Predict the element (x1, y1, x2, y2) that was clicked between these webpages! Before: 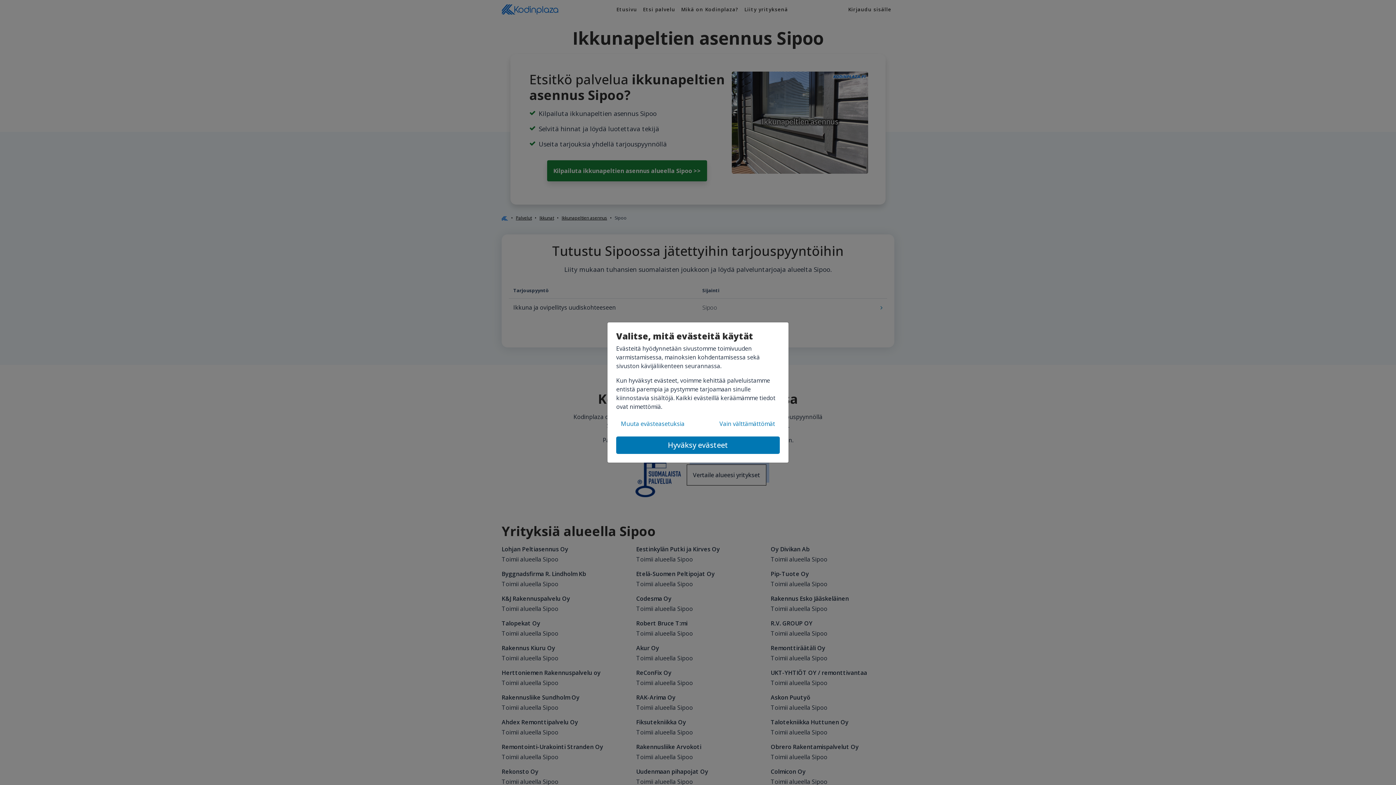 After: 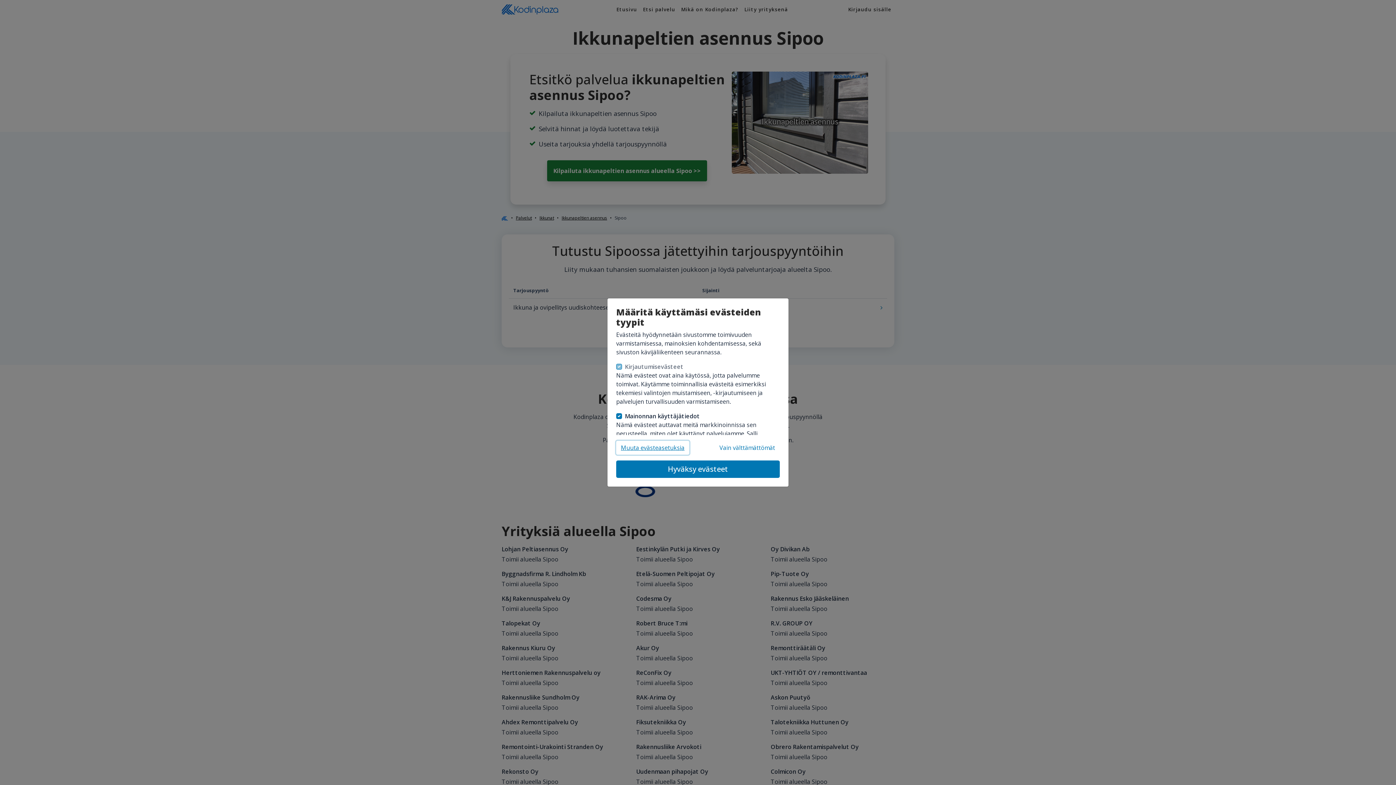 Action: label: Muuta evästeasetuksia bbox: (616, 417, 689, 430)